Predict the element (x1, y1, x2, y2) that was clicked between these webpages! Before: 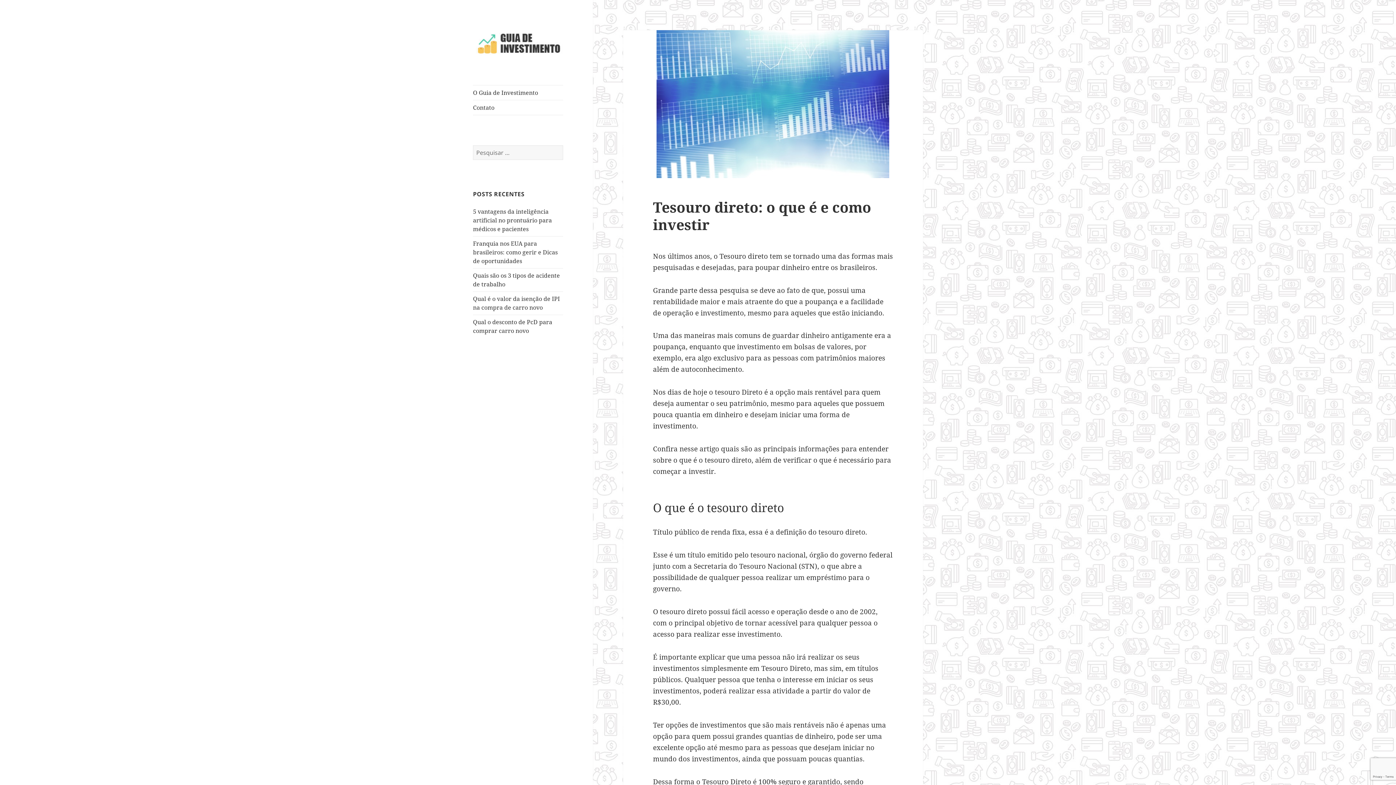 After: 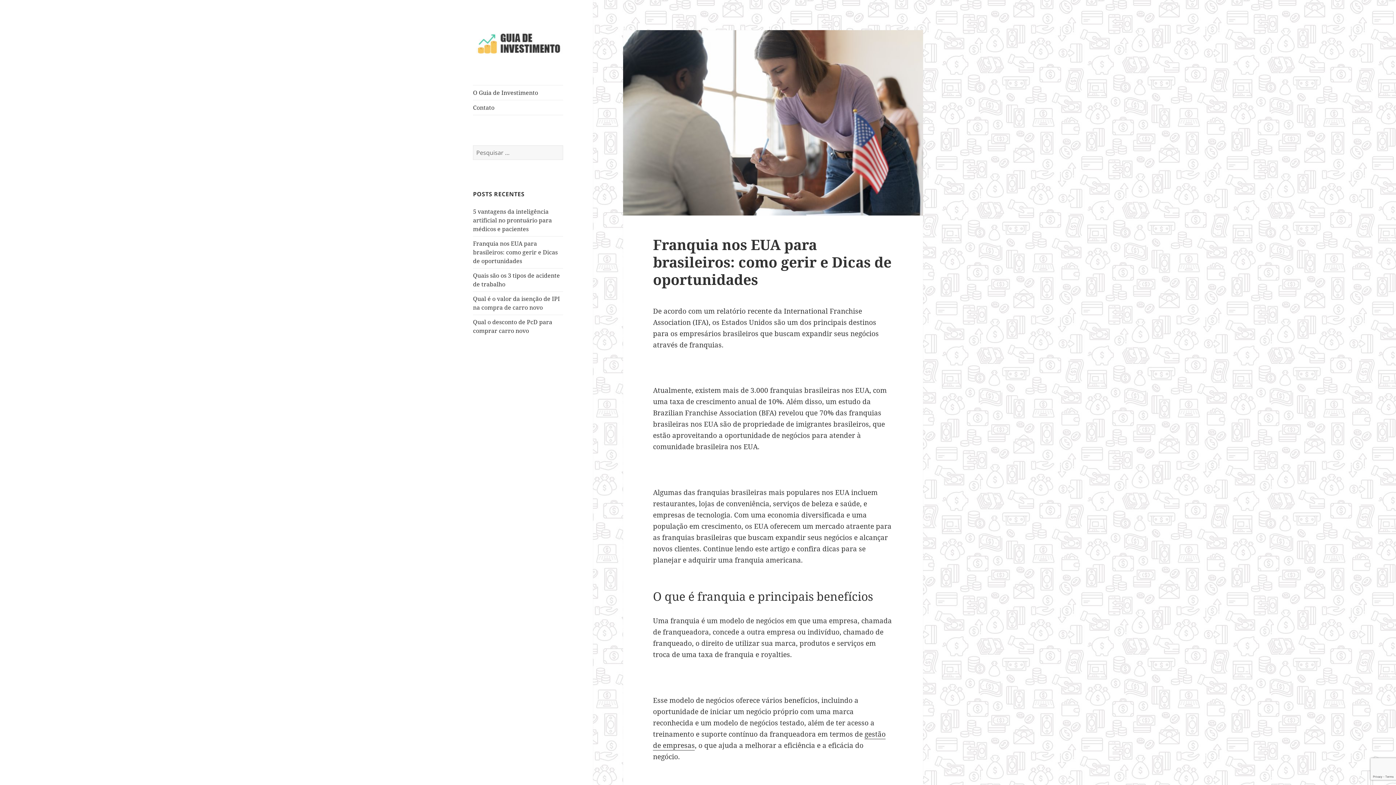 Action: label: Franquia nos EUA para brasileiros: como gerir e Dicas de oportunidades bbox: (473, 239, 557, 265)